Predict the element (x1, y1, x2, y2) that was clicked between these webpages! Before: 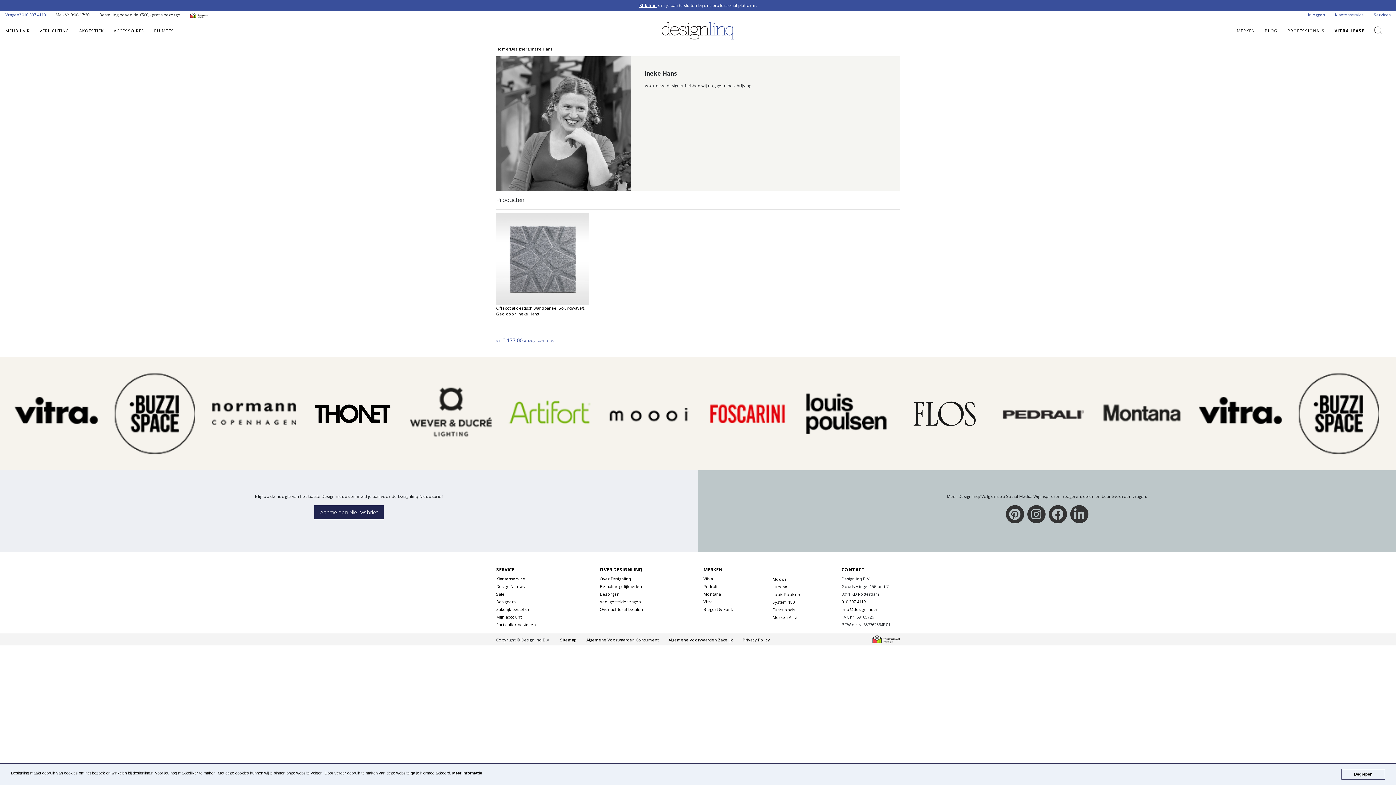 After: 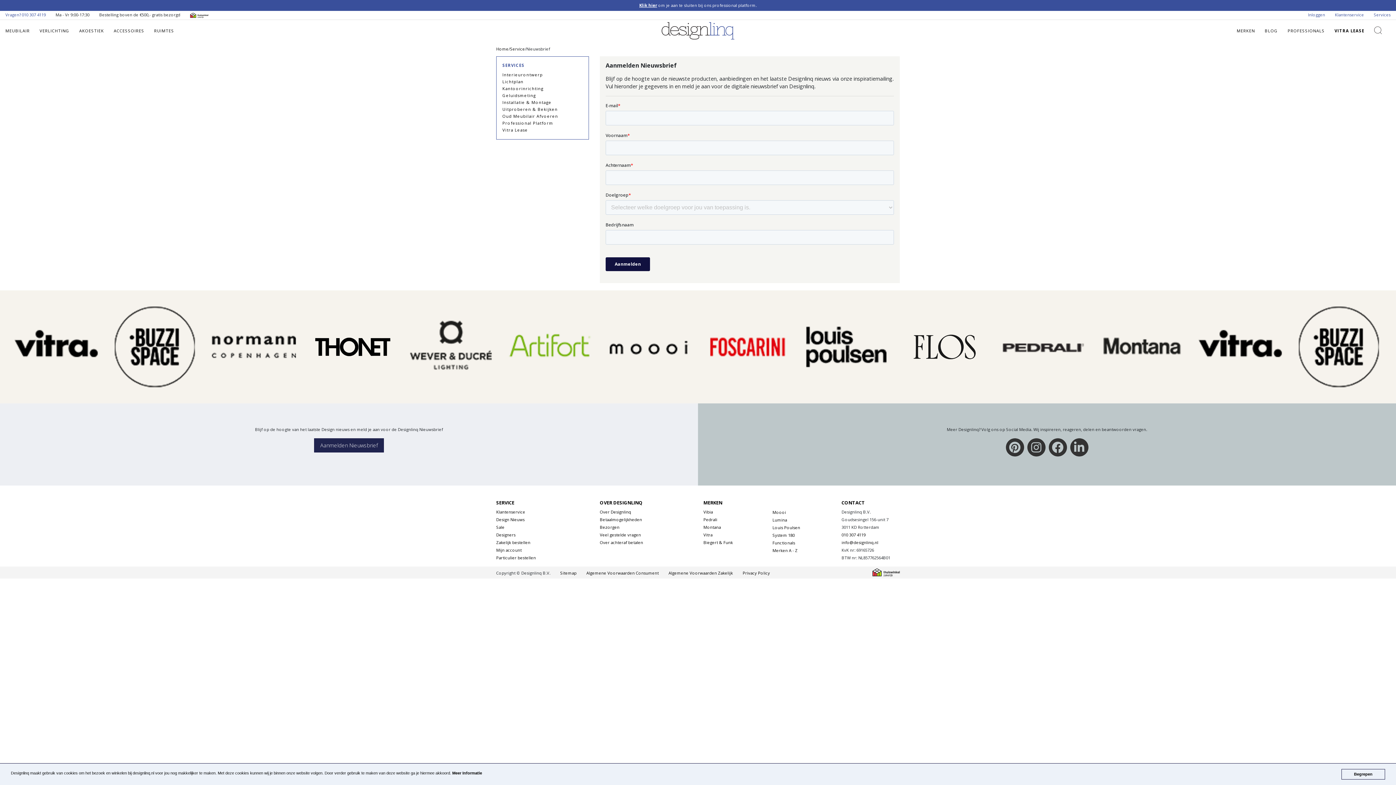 Action: bbox: (314, 505, 384, 519) label: Aanmelden Nieuwsbrief